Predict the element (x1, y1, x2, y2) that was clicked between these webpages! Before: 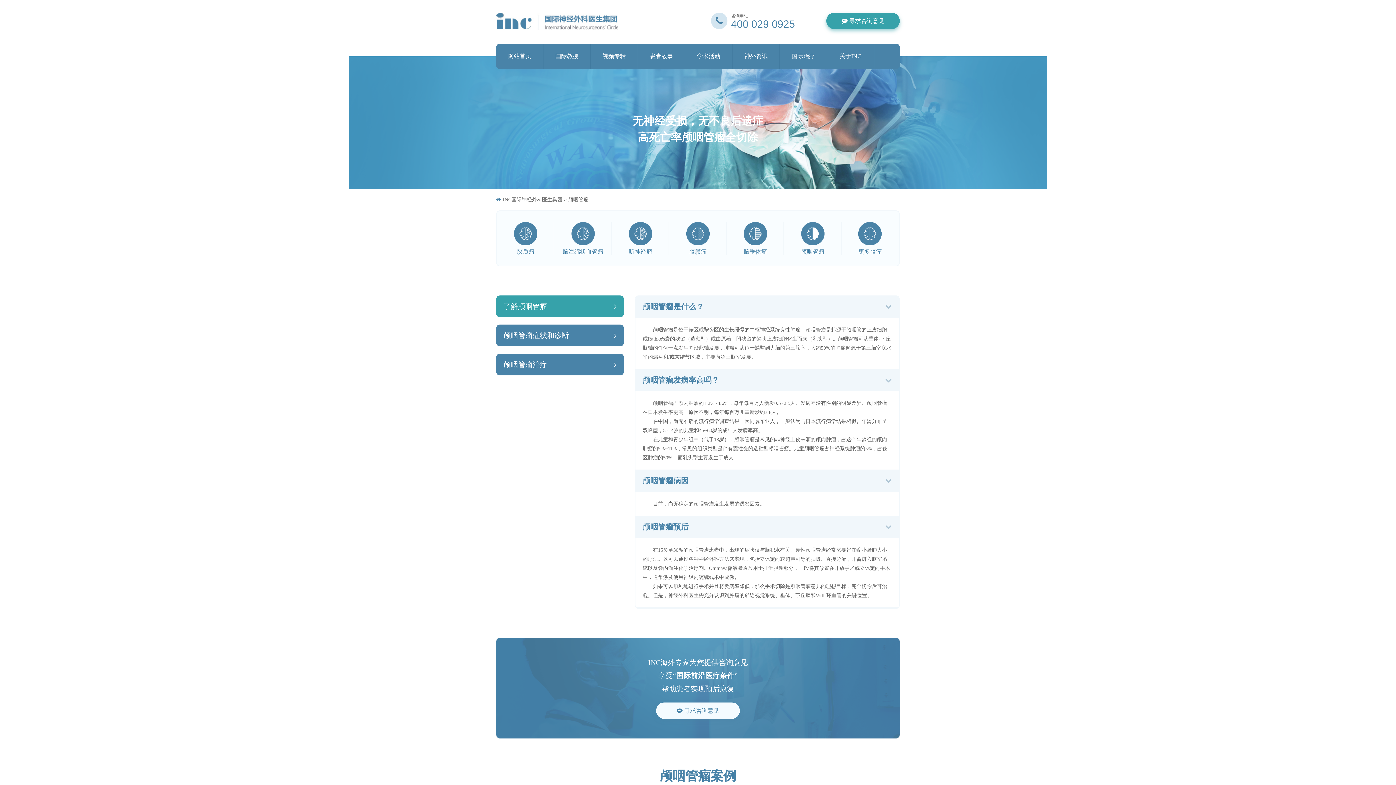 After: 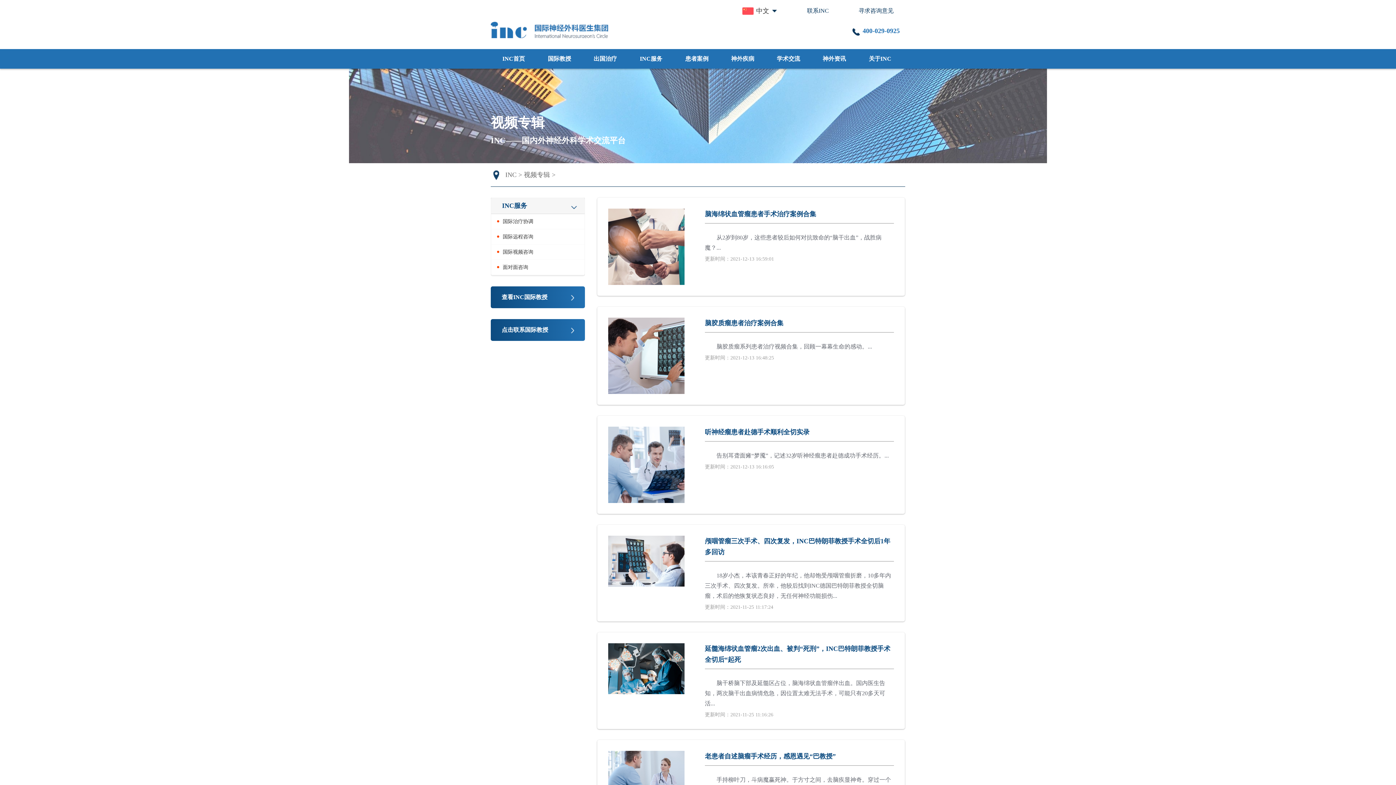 Action: label: 视频专辑 bbox: (590, 43, 637, 69)